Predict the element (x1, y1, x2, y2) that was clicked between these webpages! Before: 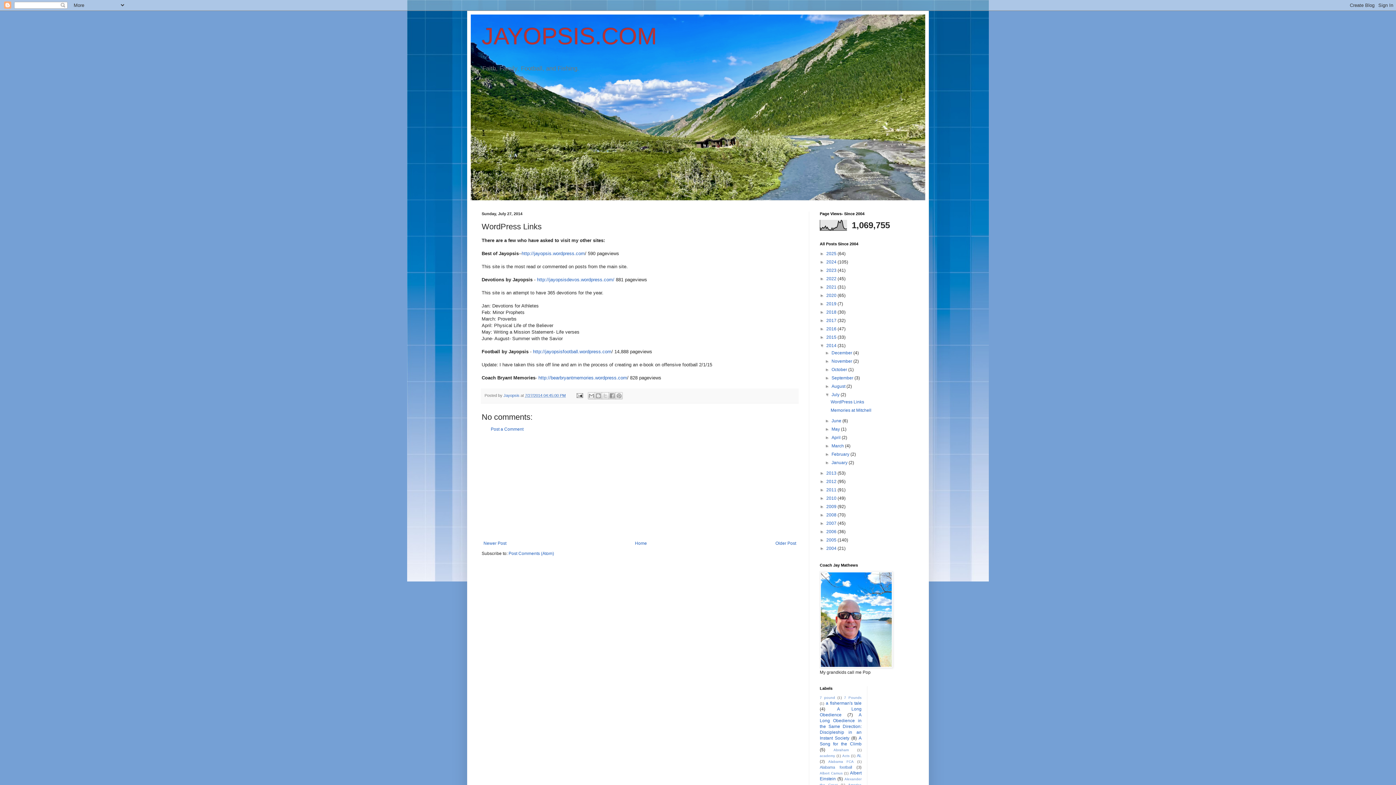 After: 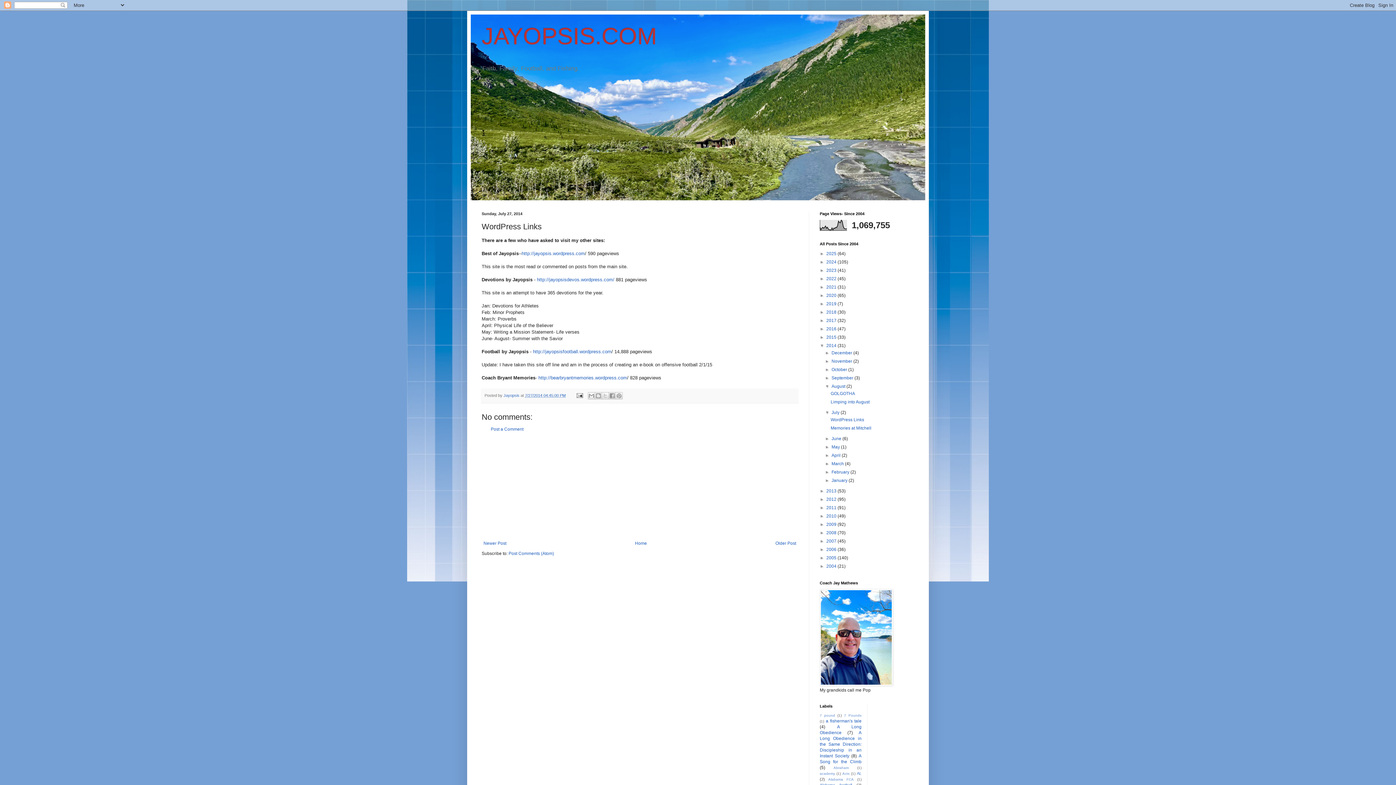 Action: label: ►   bbox: (825, 384, 831, 389)